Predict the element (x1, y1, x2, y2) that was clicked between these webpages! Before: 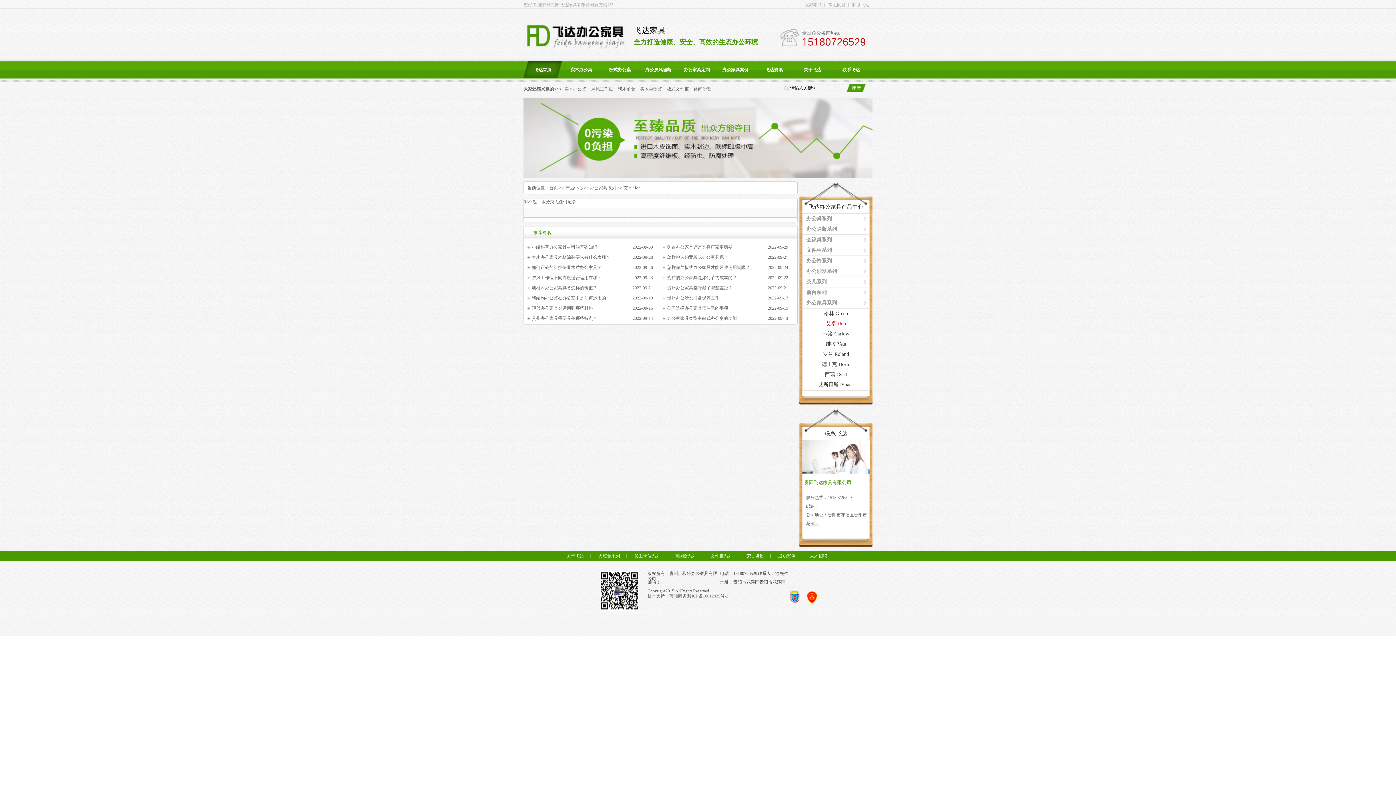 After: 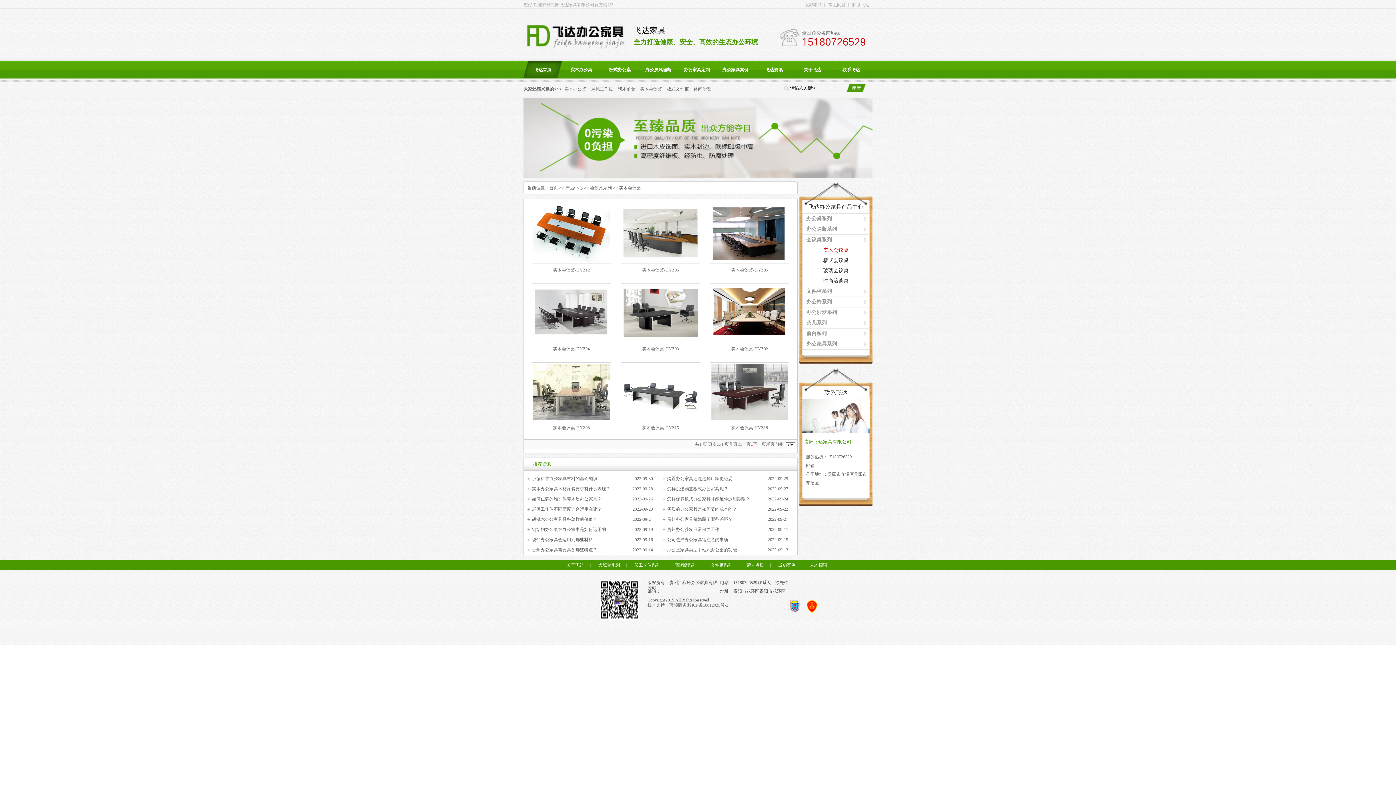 Action: label: 实木会议桌 bbox: (638, 86, 664, 91)